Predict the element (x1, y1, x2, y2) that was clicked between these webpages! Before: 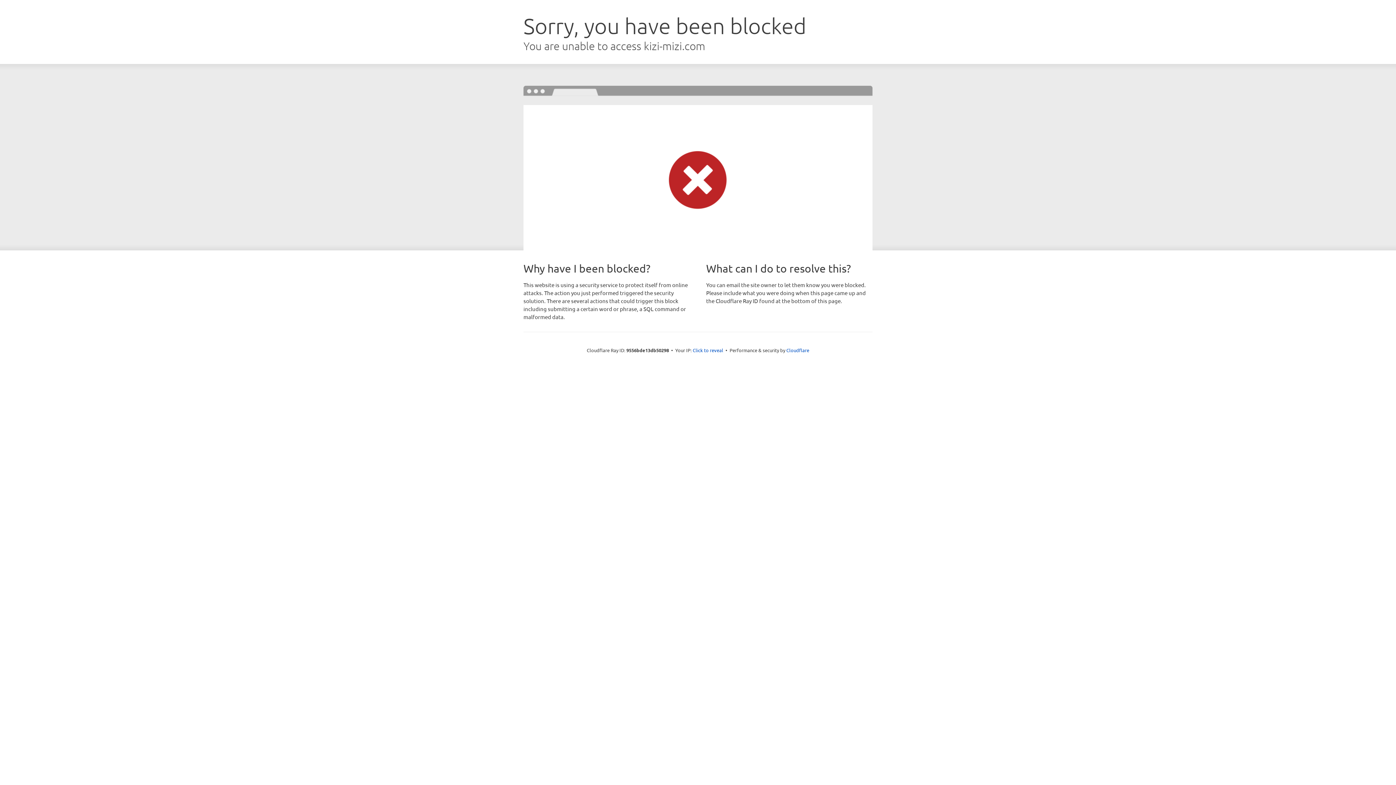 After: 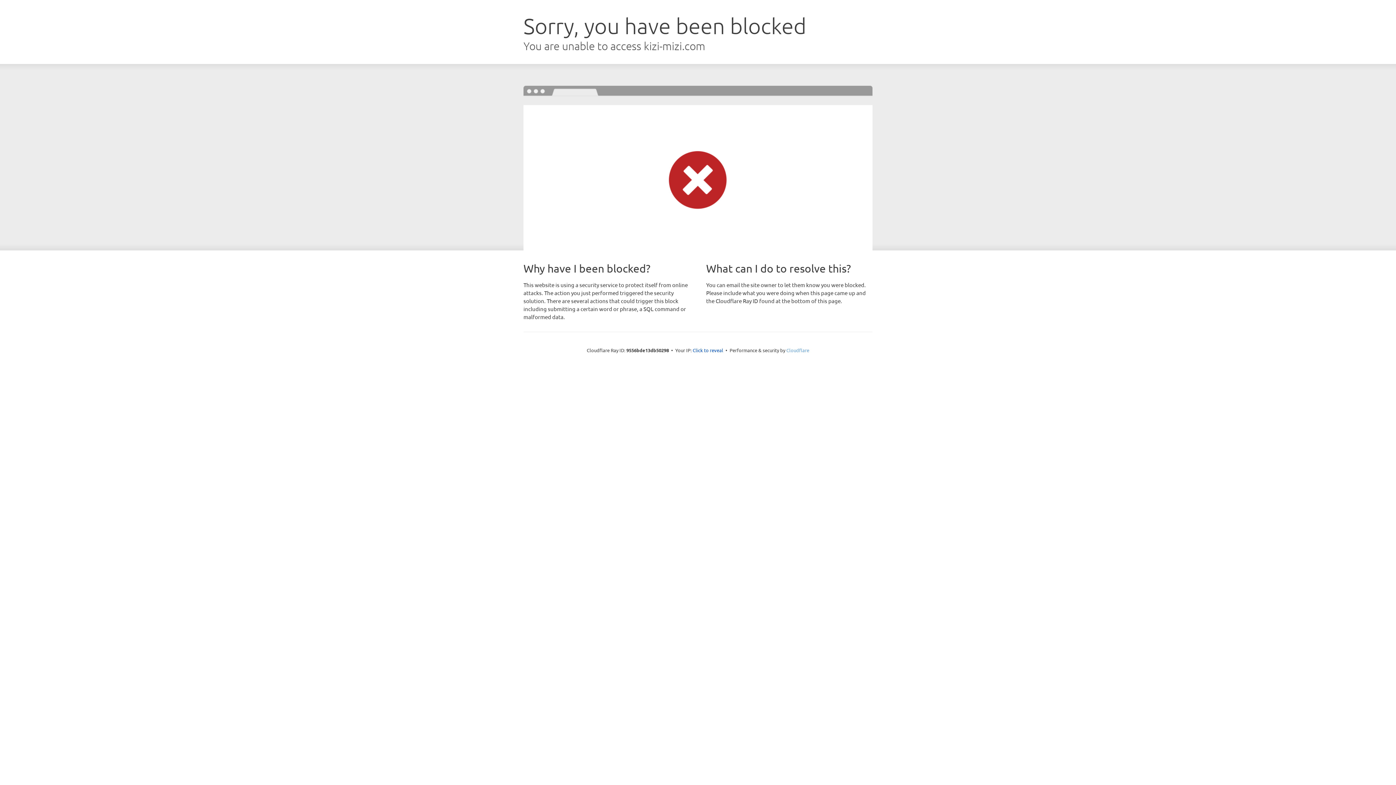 Action: label: Cloudflare bbox: (786, 347, 809, 353)